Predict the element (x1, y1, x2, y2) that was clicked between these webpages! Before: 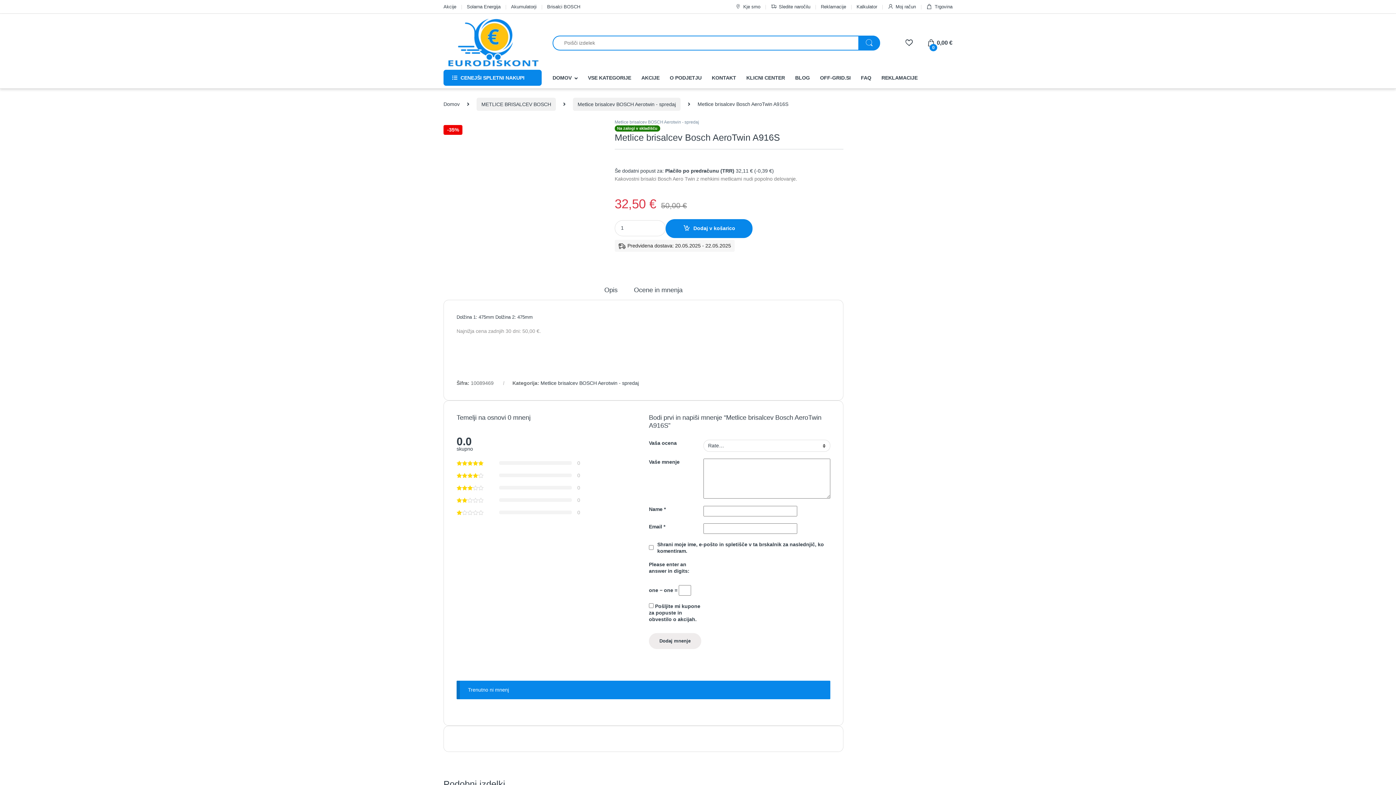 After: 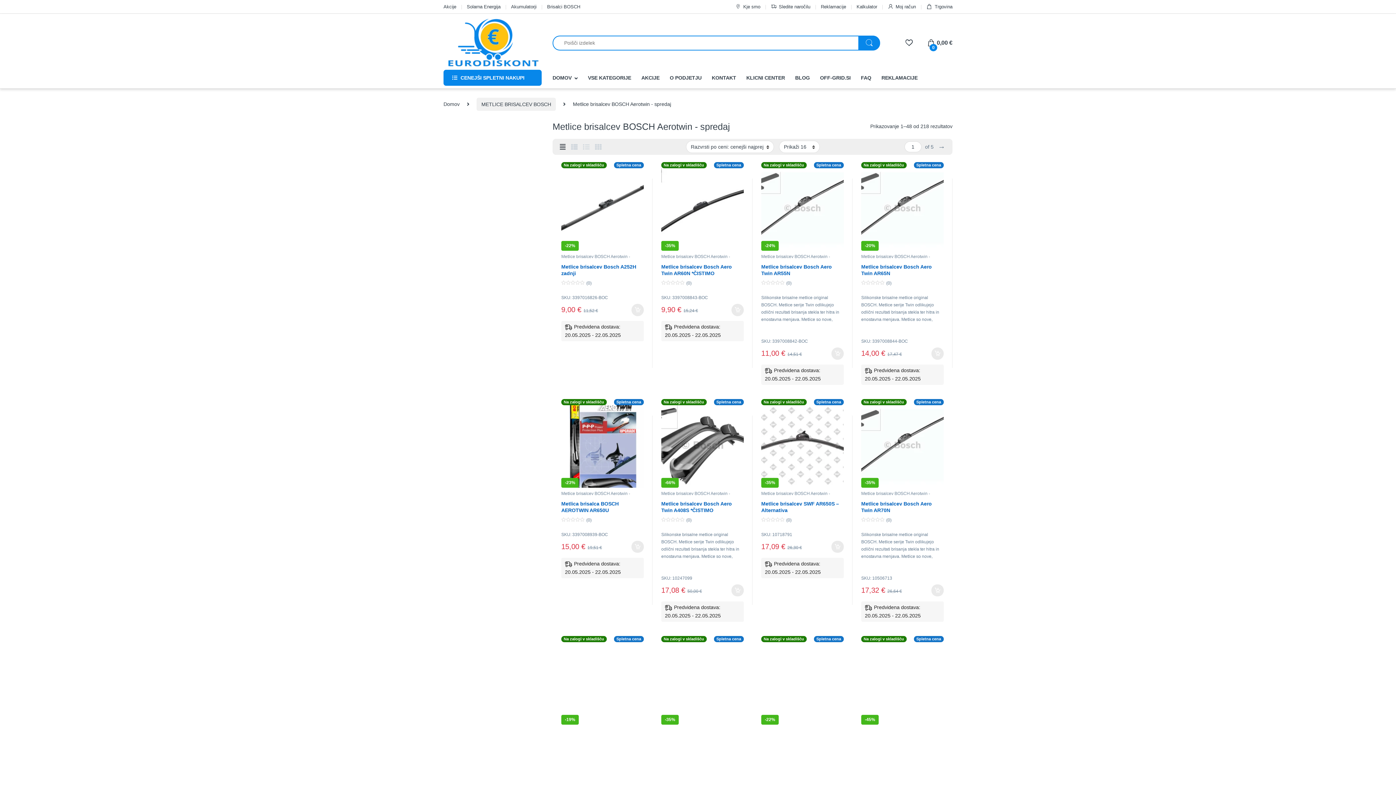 Action: bbox: (547, 0, 580, 13) label: Brisalci BOSCH